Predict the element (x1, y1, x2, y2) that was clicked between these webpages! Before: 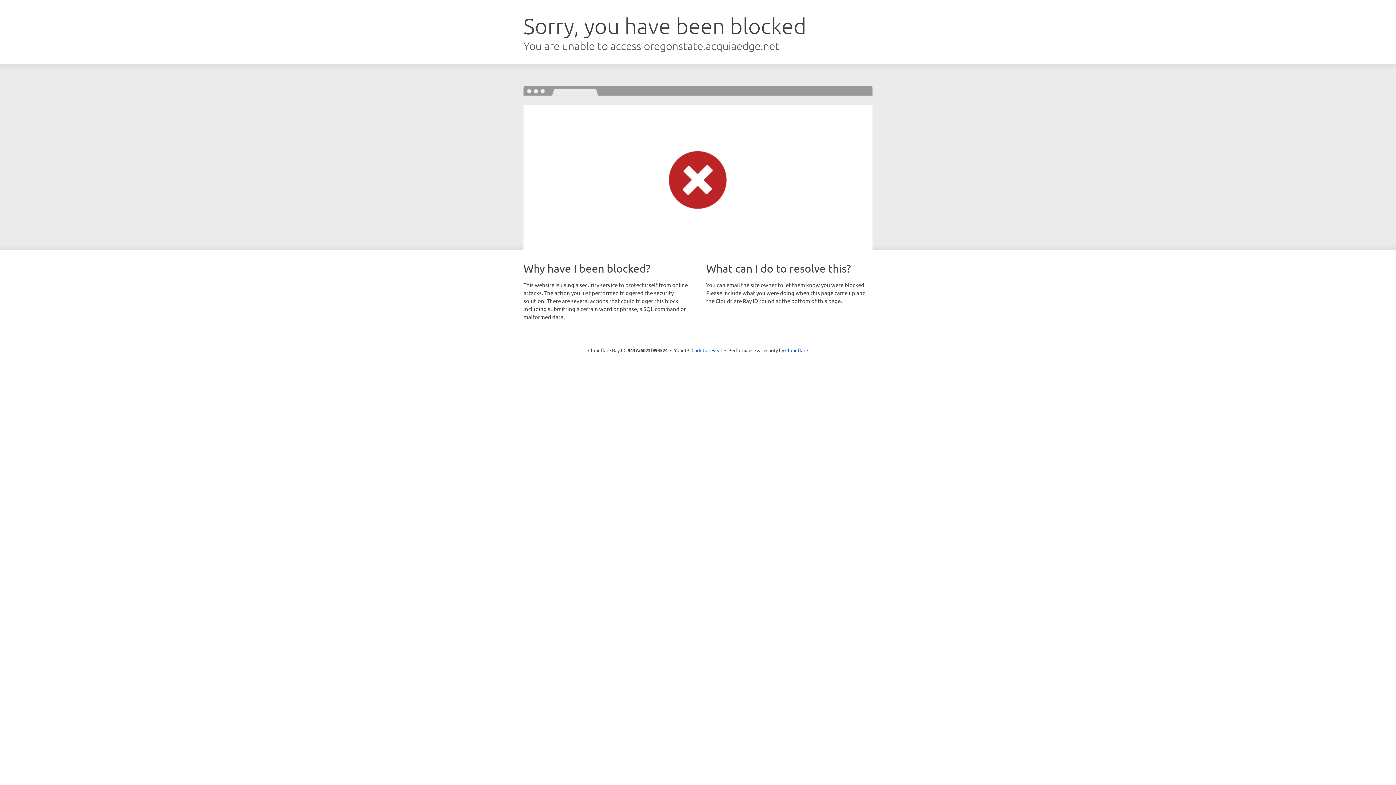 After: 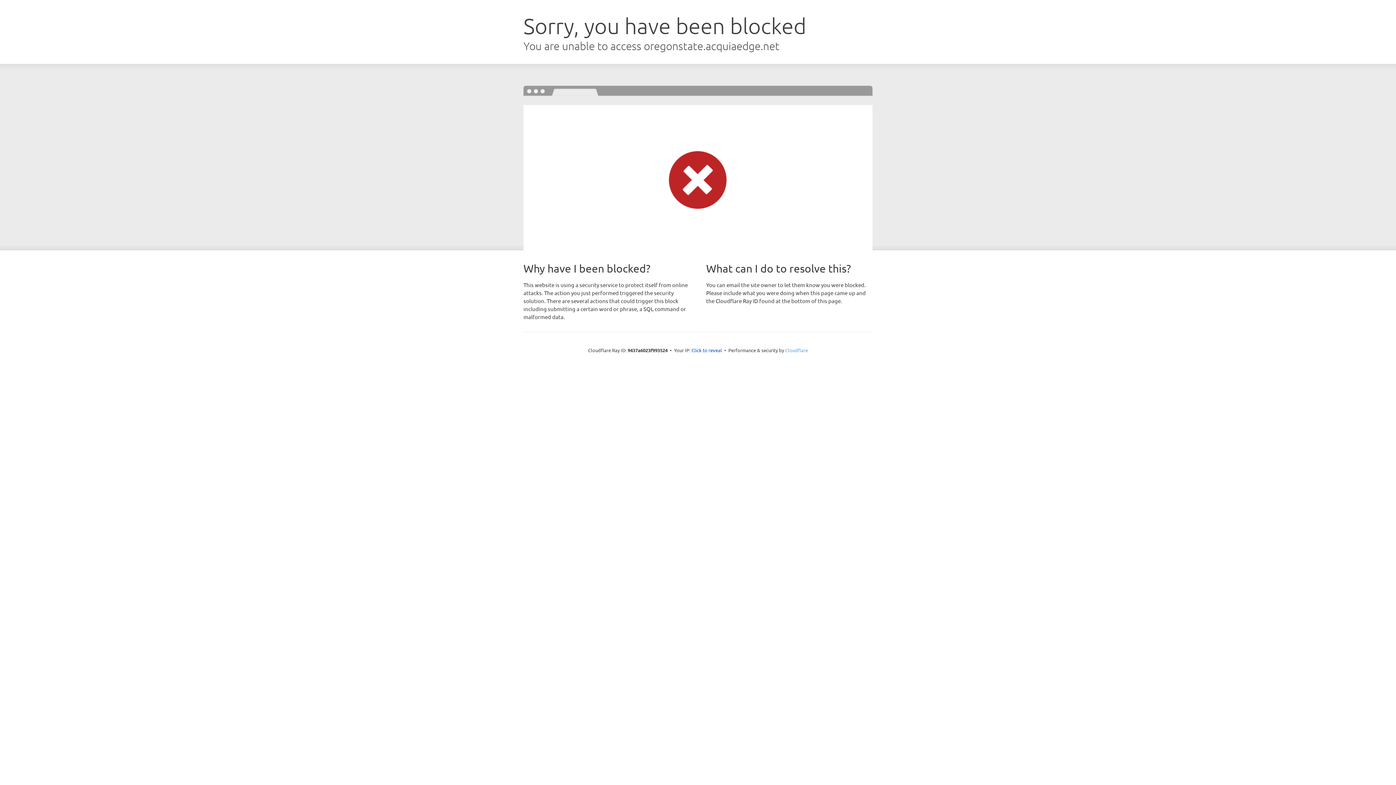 Action: label: Cloudflare bbox: (785, 347, 808, 353)